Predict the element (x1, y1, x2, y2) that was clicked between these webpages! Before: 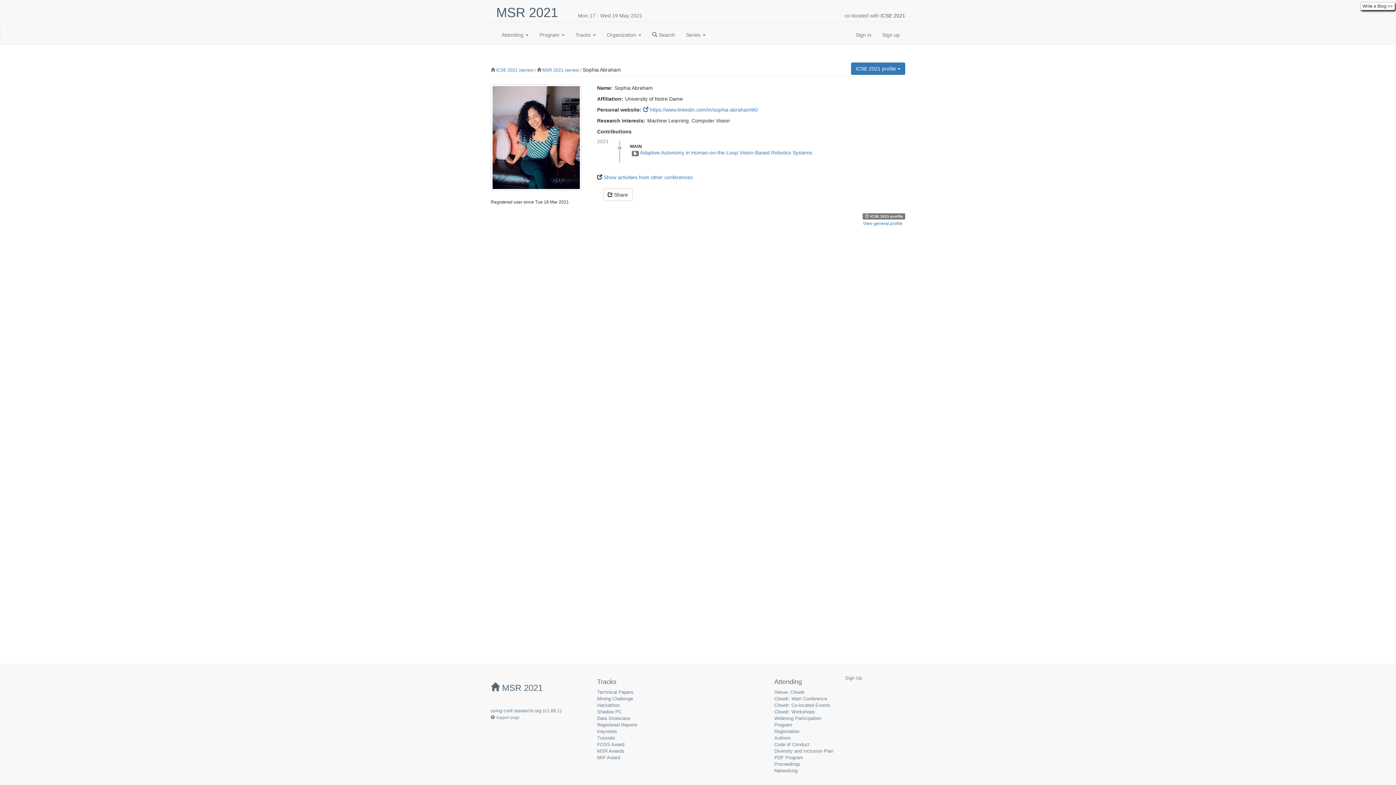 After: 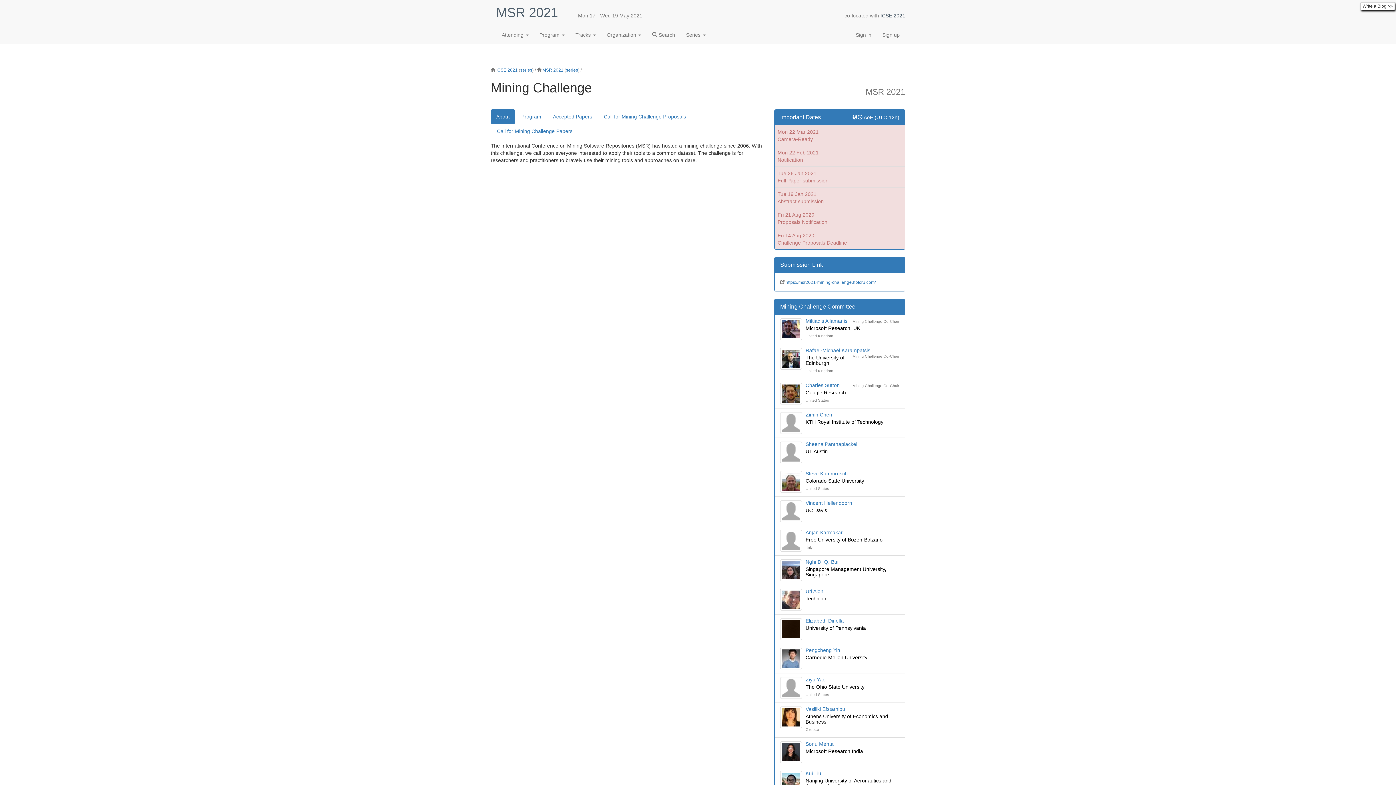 Action: label: Mining Challenge bbox: (597, 696, 633, 701)